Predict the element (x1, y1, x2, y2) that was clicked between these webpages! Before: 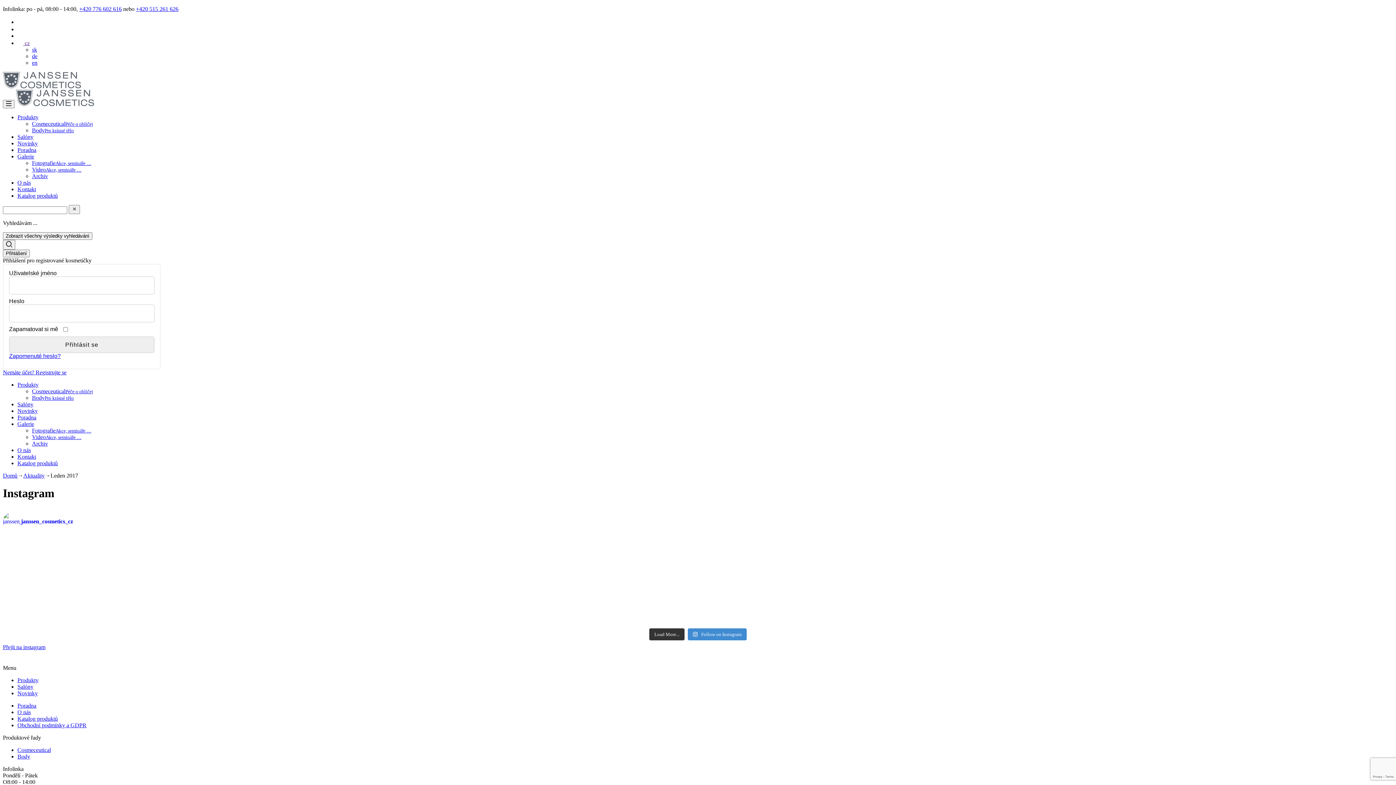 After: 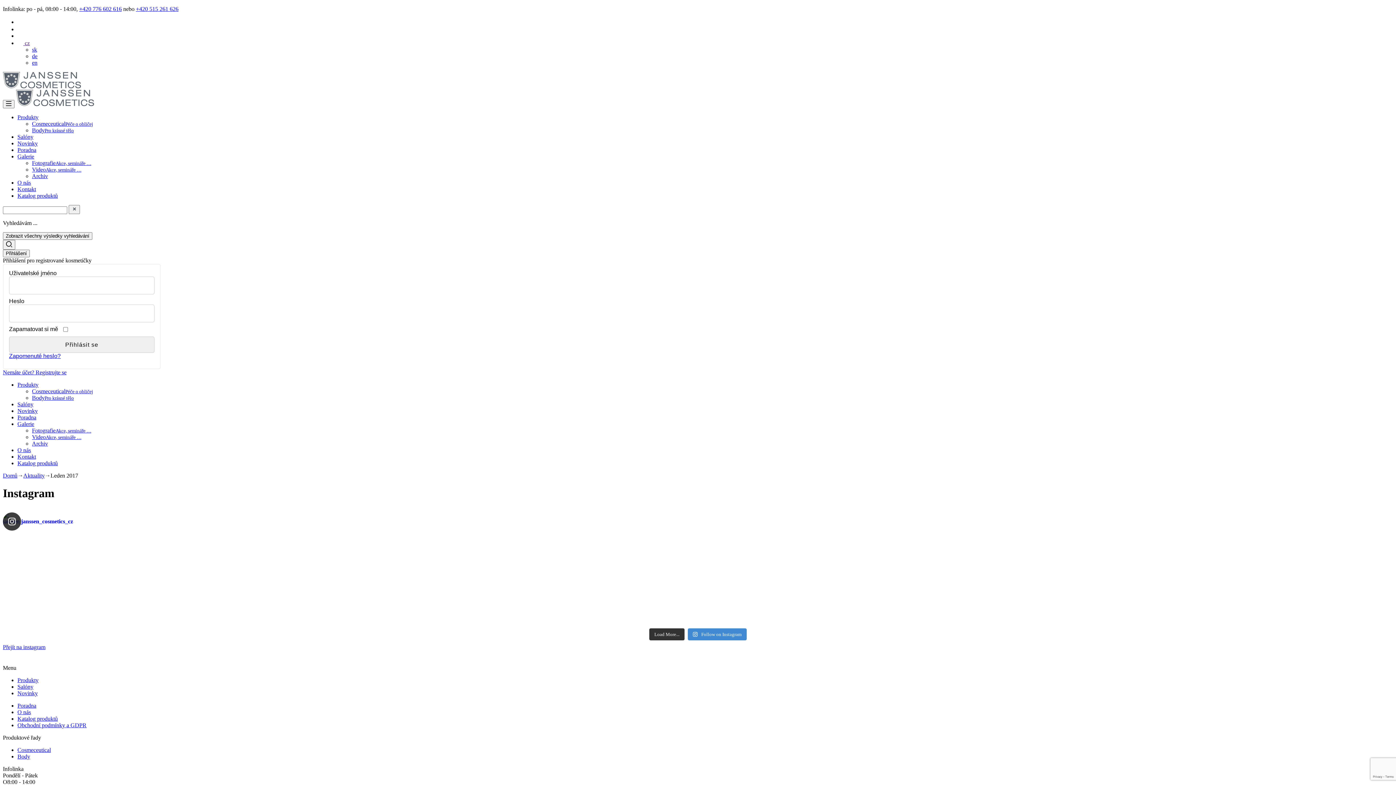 Action: label: janssen_cosmetics_cz bbox: (2, 512, 1393, 530)